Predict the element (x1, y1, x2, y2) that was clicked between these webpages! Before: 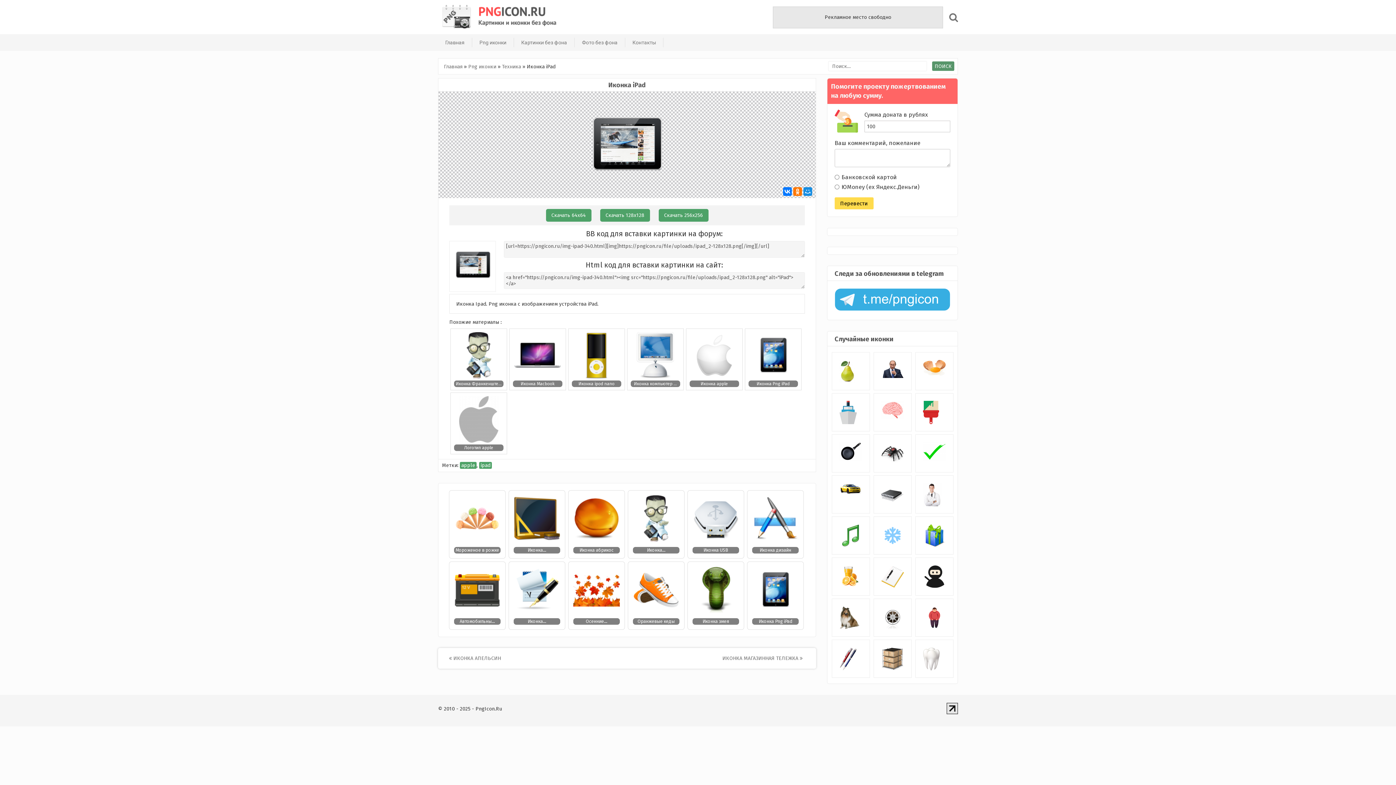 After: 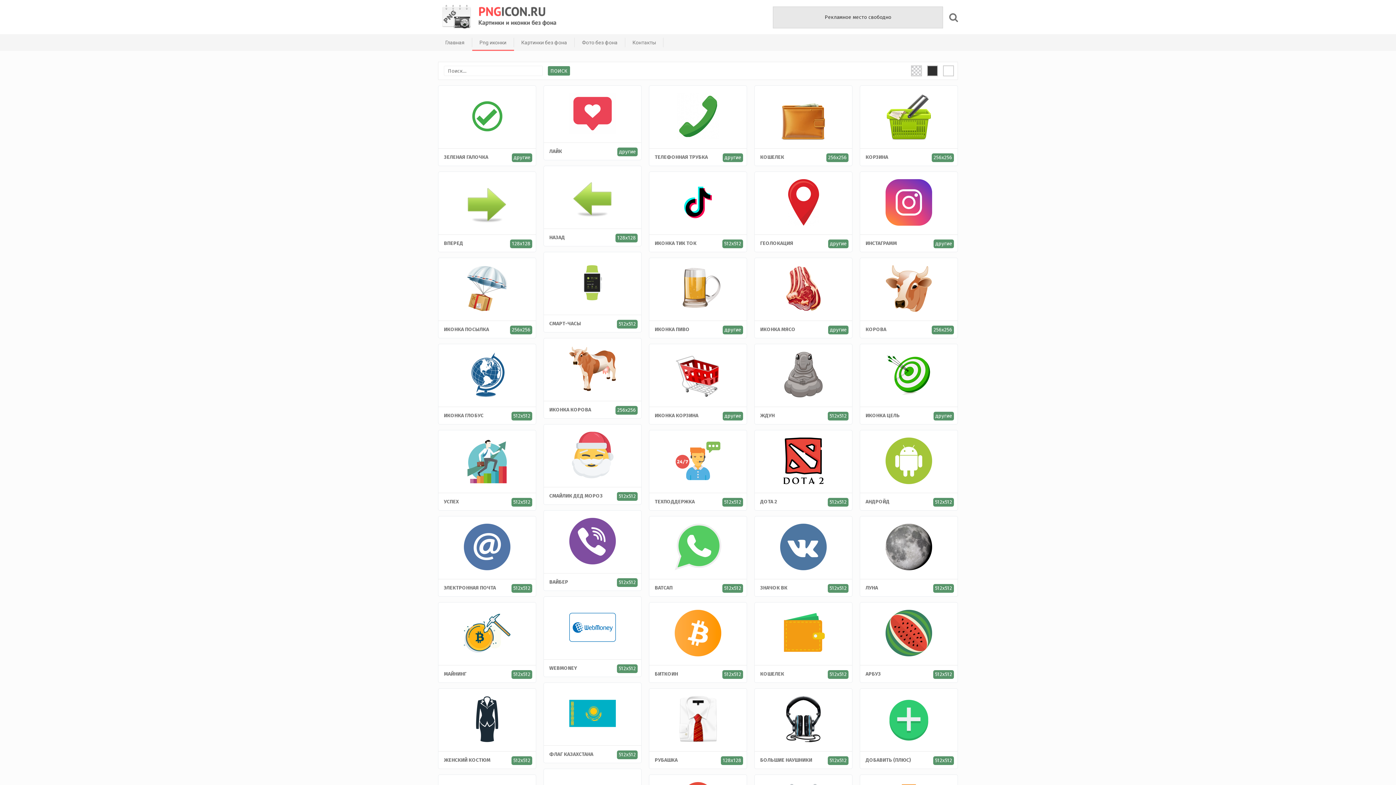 Action: bbox: (472, 37, 514, 47) label: Png иконки